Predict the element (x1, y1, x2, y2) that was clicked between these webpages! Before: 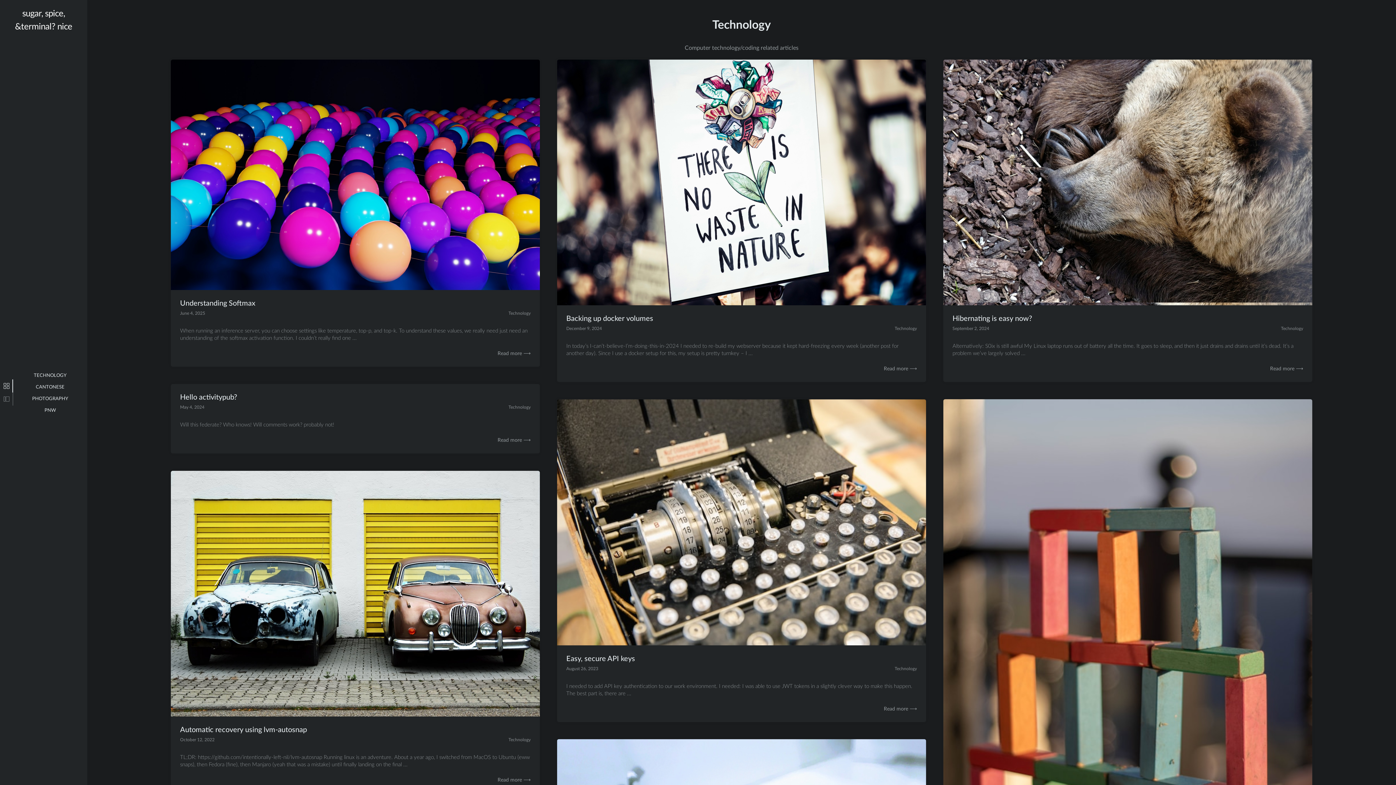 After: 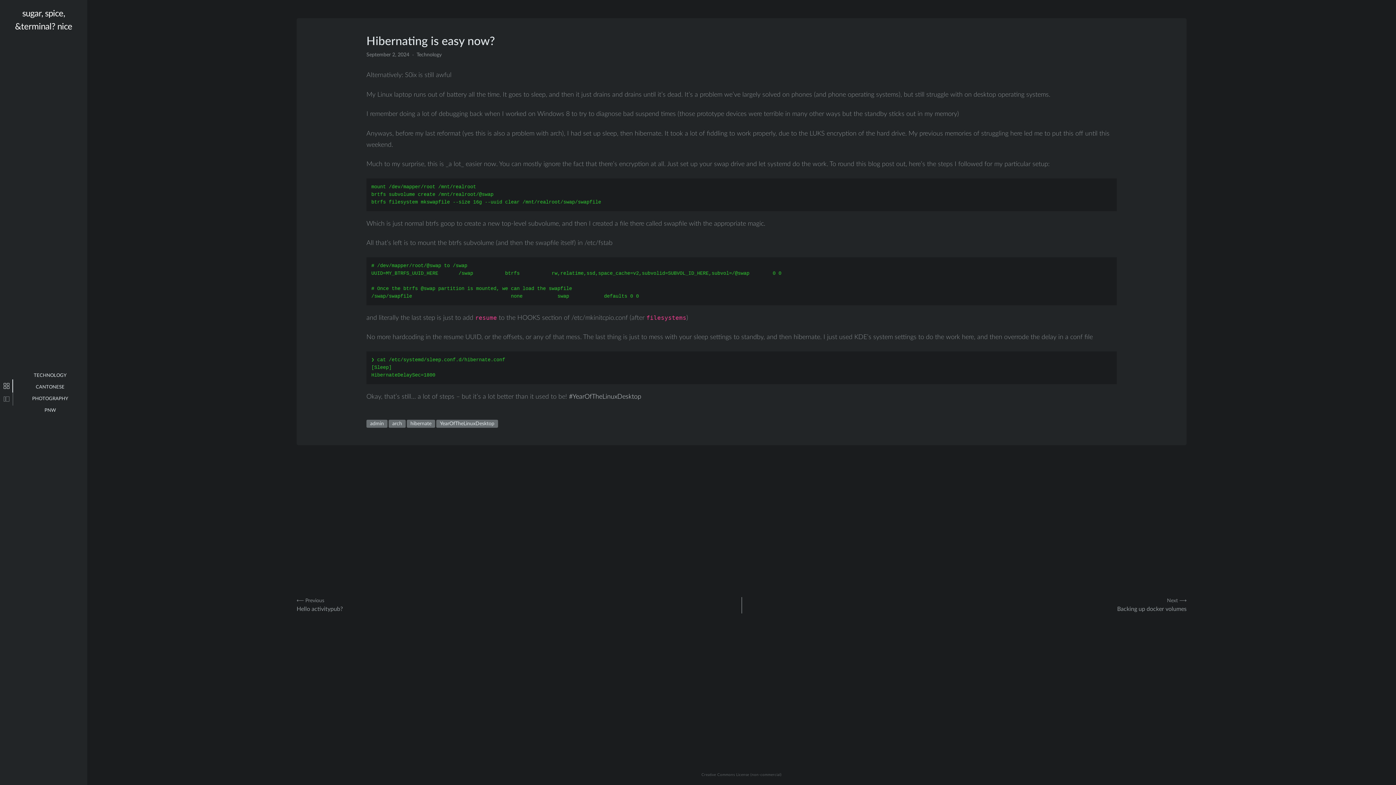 Action: bbox: (943, 179, 1312, 185)